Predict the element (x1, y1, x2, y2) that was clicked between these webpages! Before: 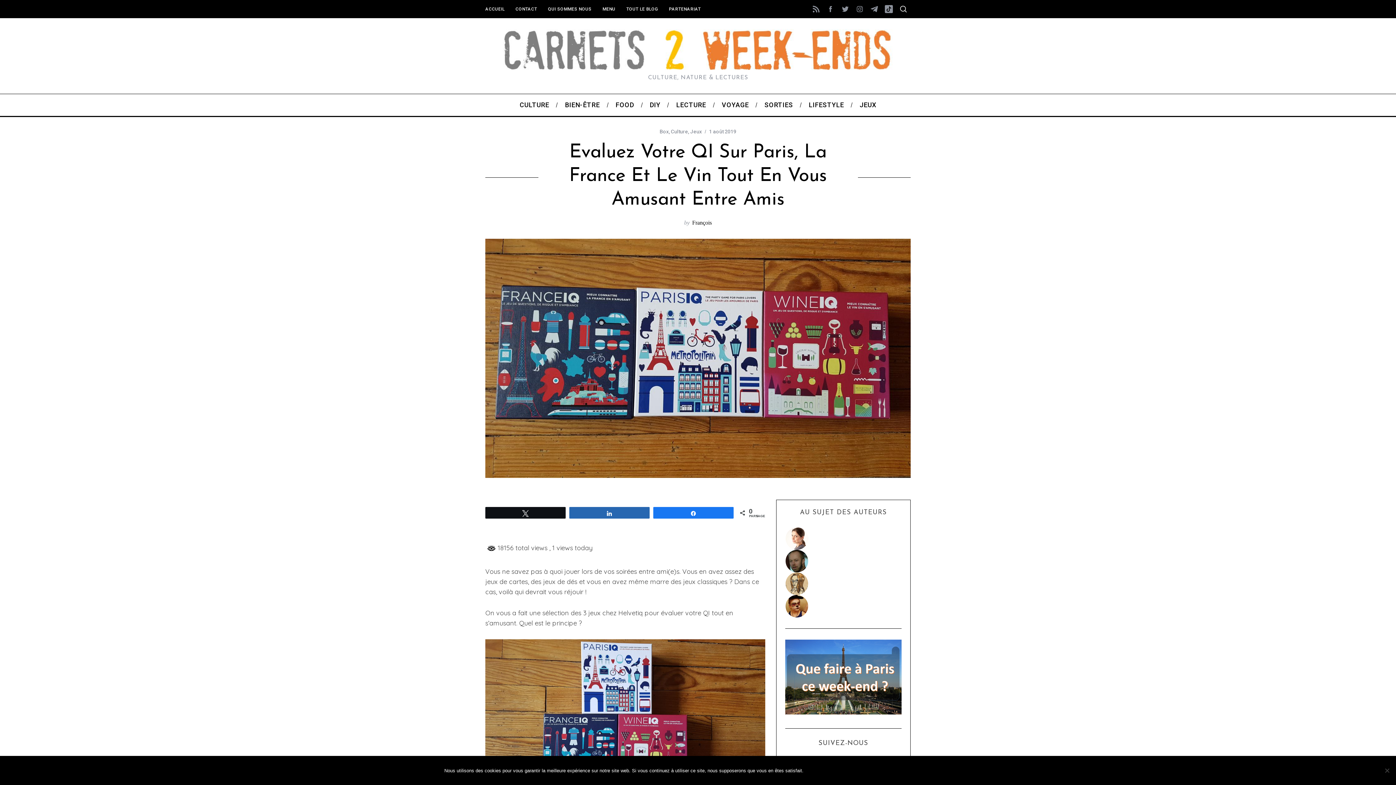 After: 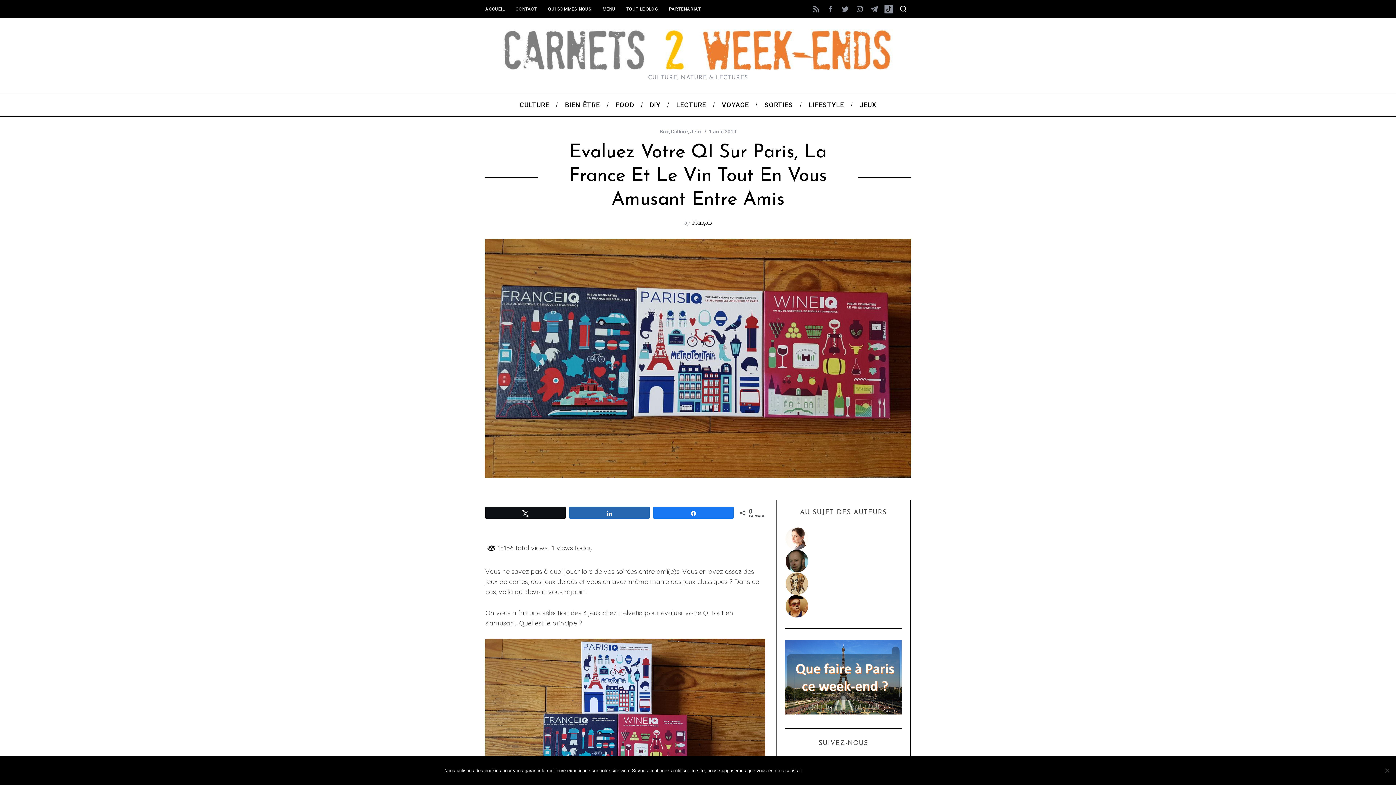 Action: bbox: (881, 1, 896, 16)